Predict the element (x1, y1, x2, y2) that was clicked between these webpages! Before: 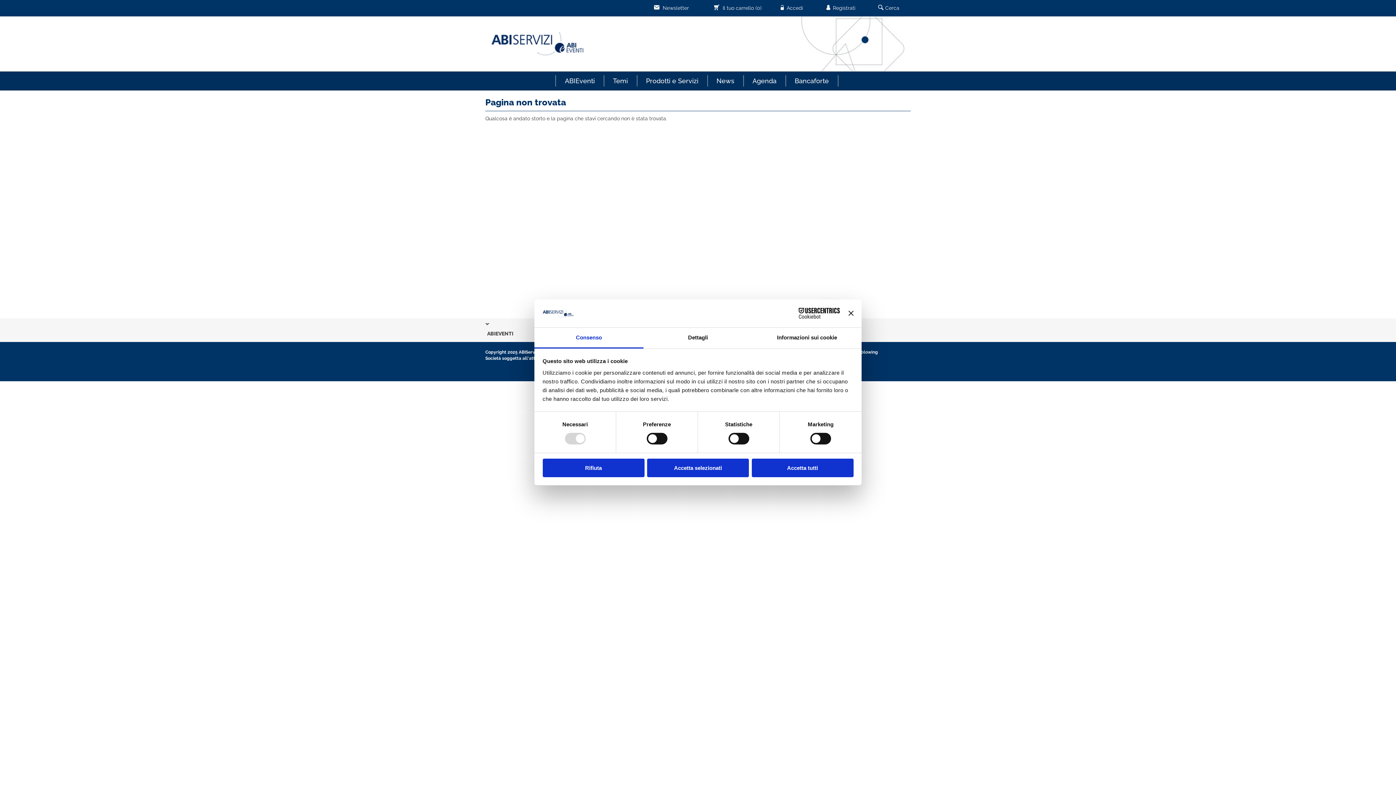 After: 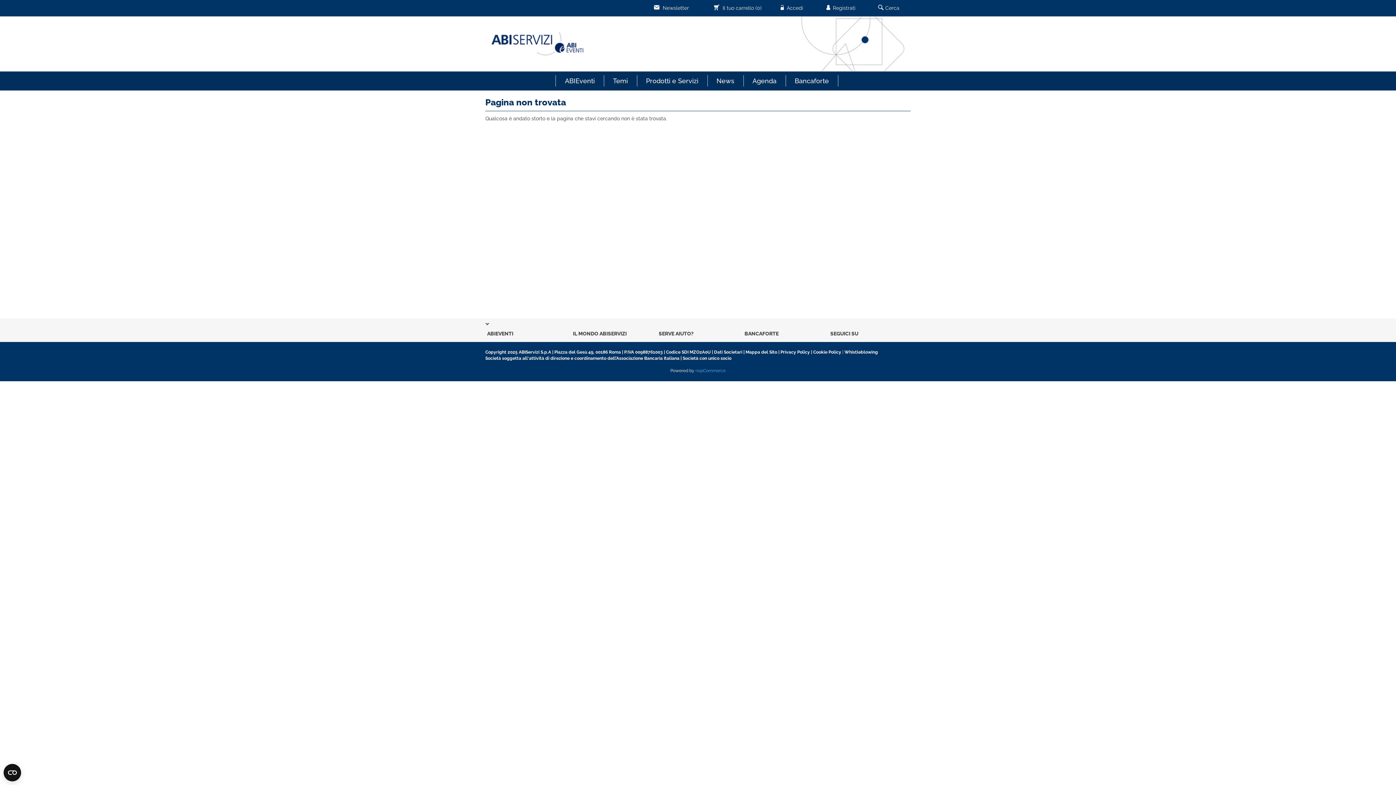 Action: label: Accetta selezionati bbox: (647, 458, 749, 477)